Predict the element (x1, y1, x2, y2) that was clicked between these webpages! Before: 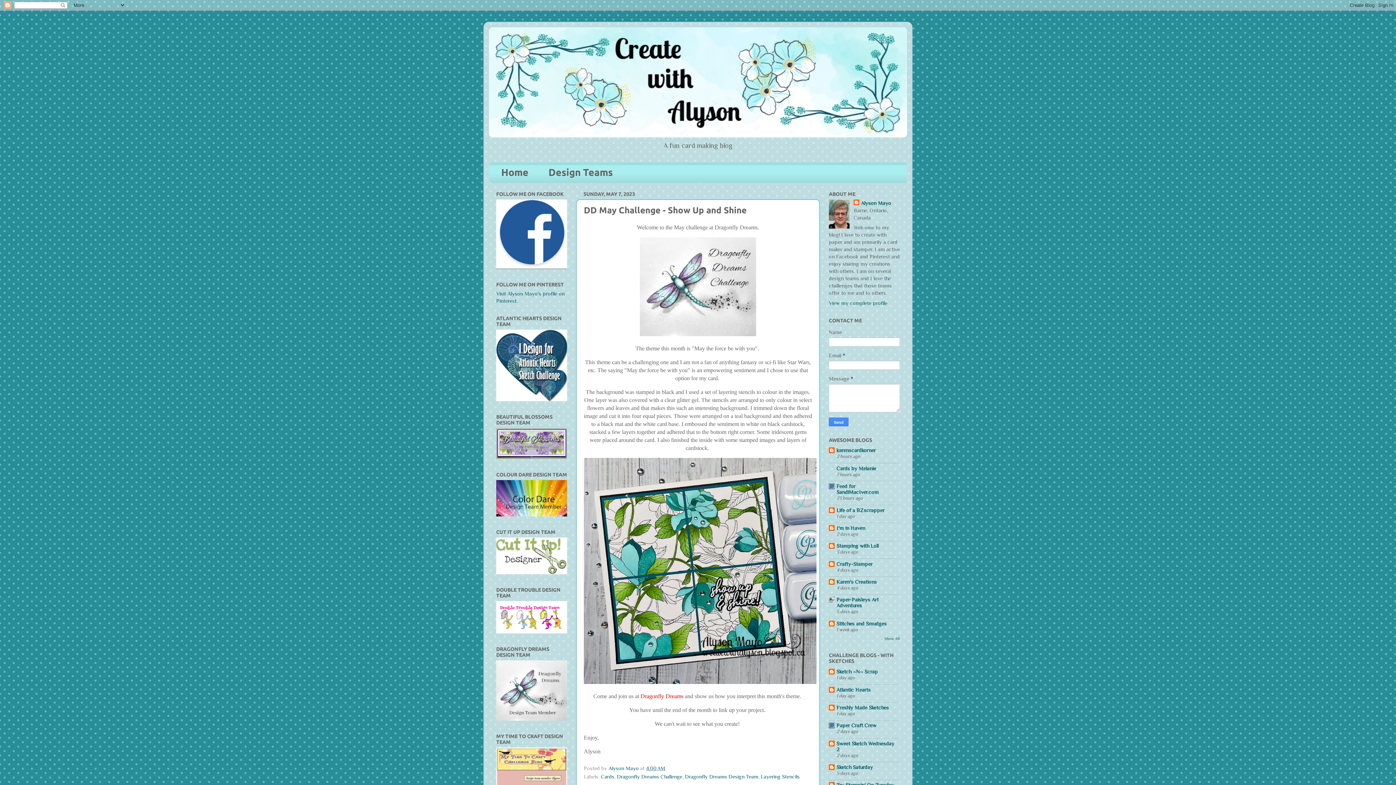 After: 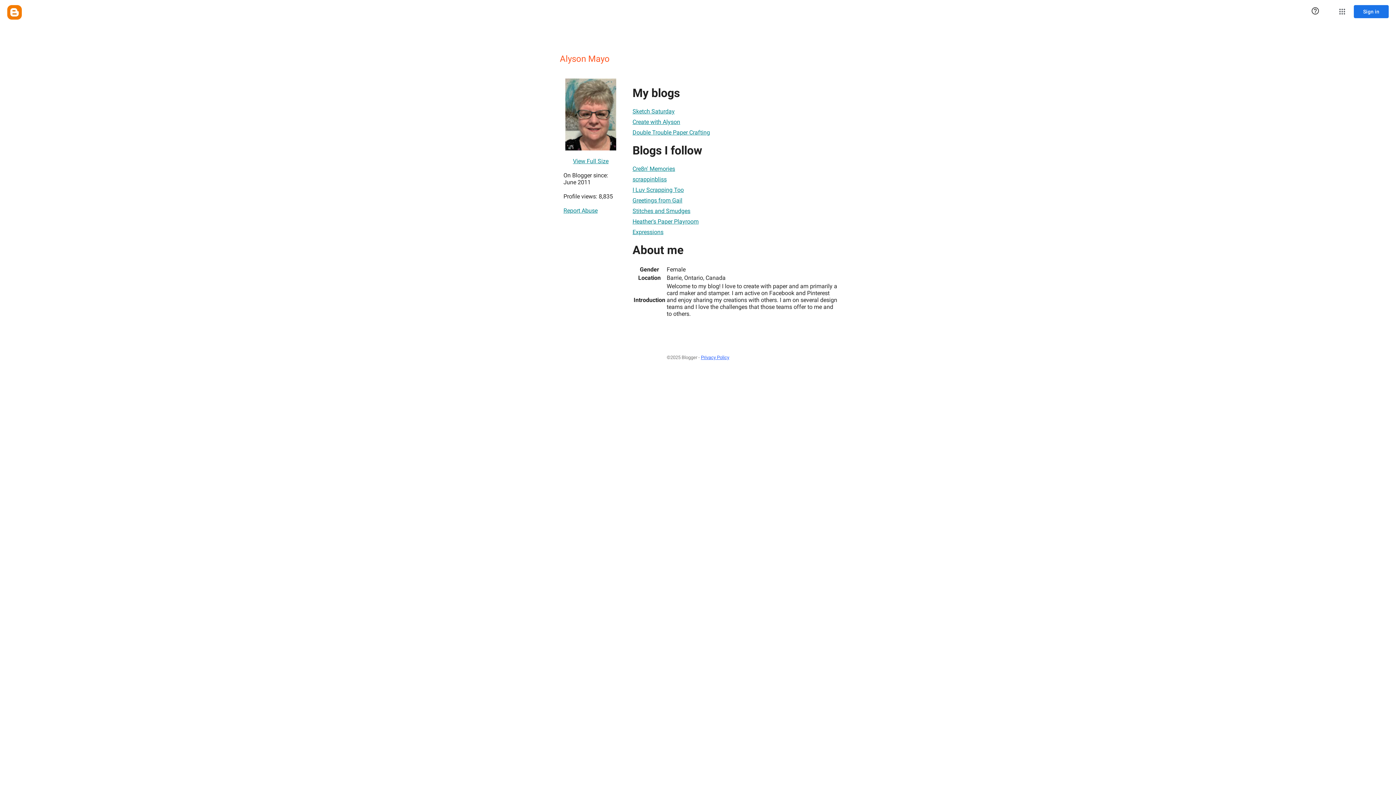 Action: bbox: (608, 765, 640, 771) label: Alyson Mayo 